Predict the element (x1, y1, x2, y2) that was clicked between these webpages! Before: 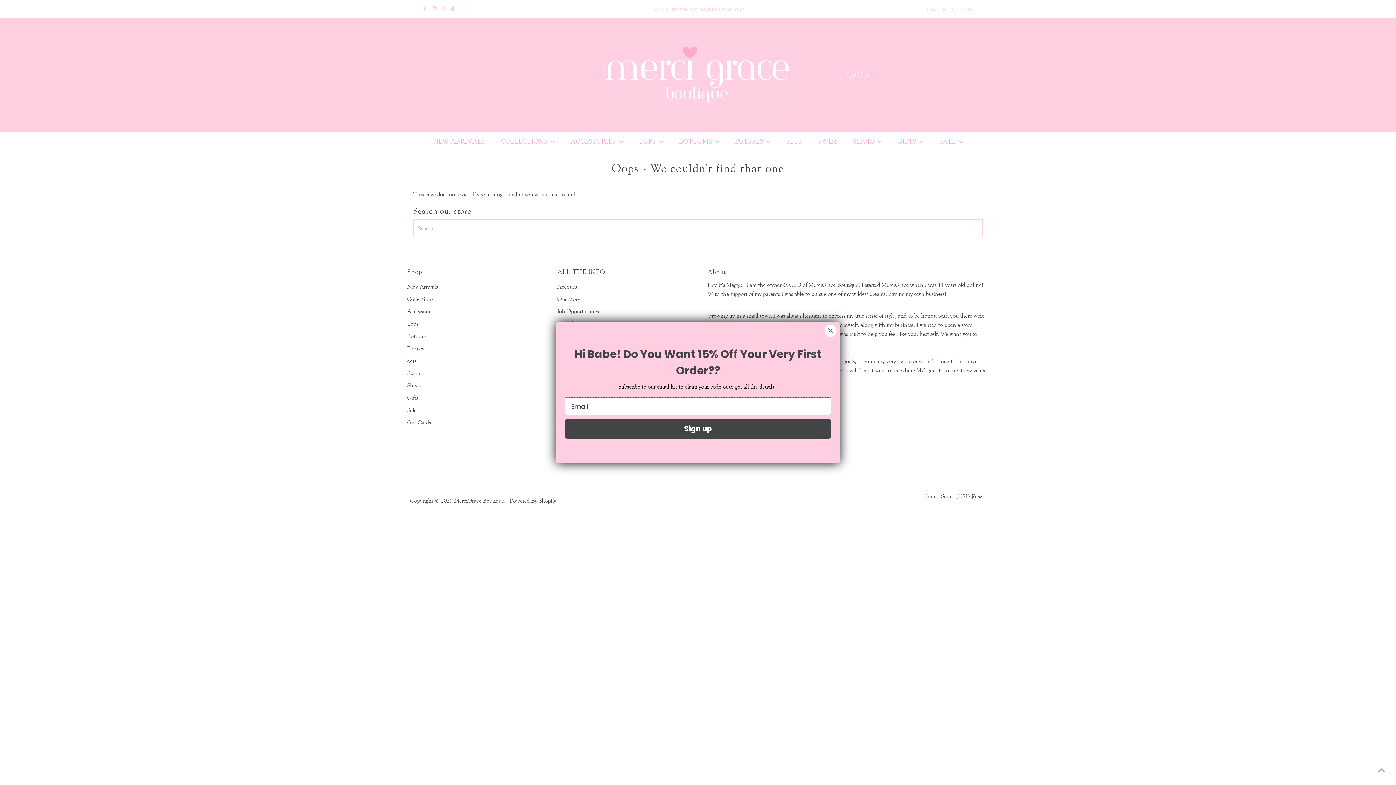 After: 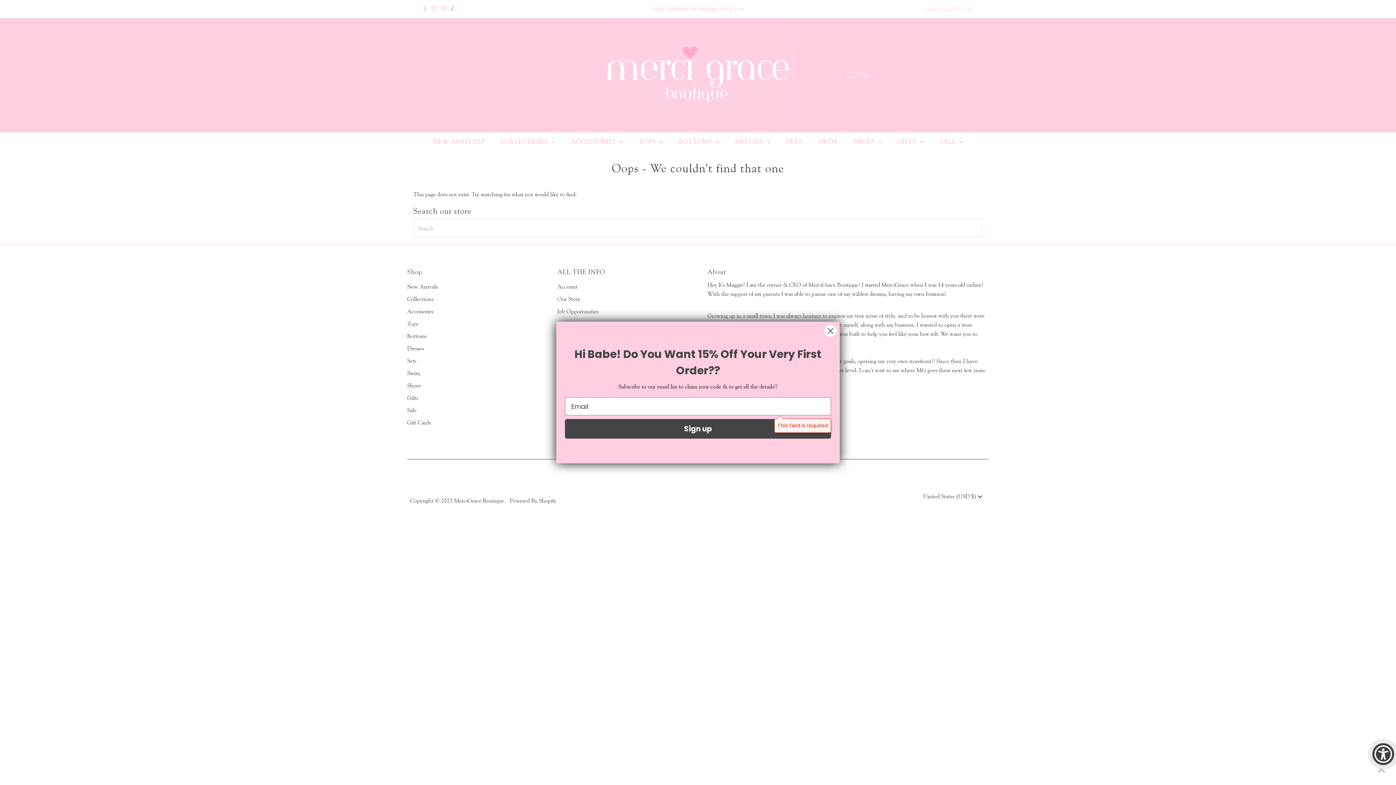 Action: label: Sign up bbox: (565, 419, 831, 438)